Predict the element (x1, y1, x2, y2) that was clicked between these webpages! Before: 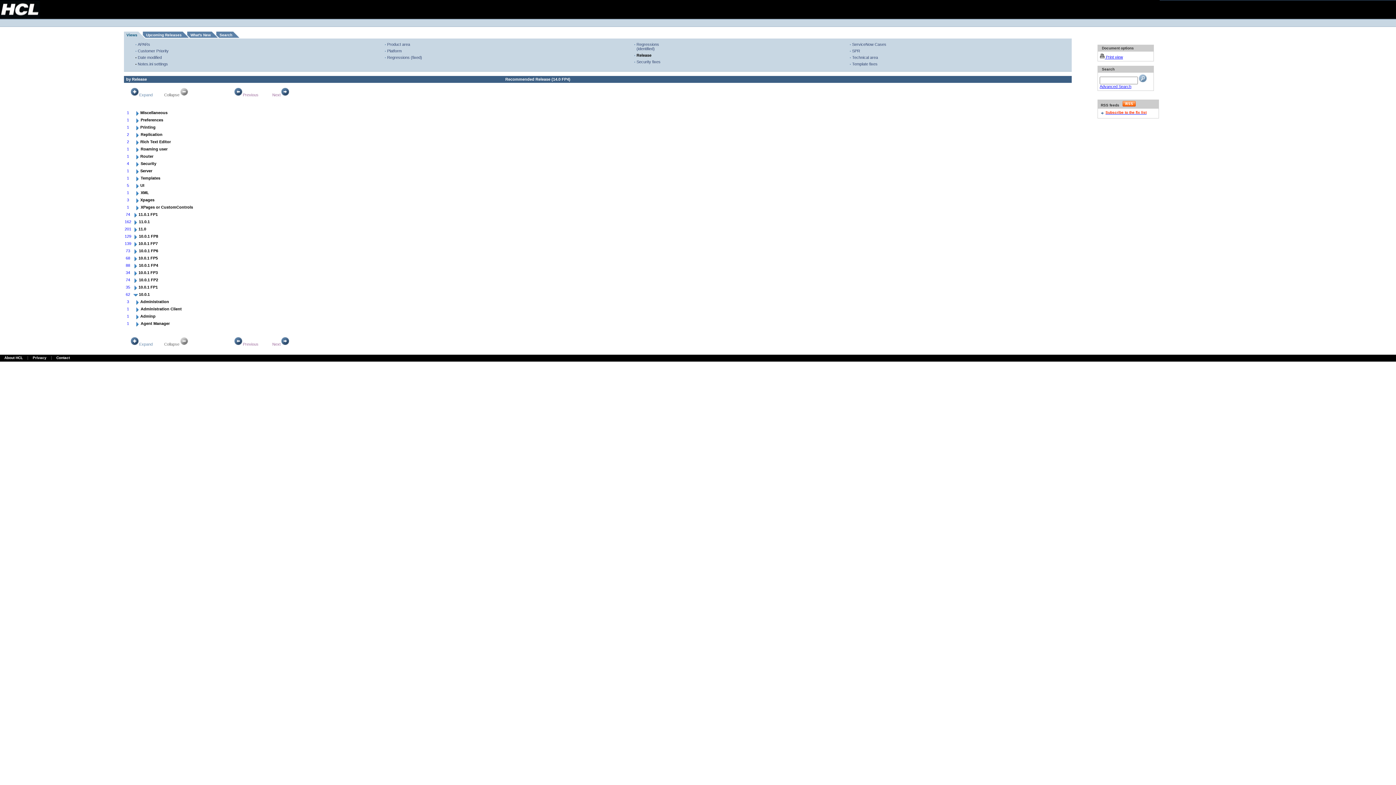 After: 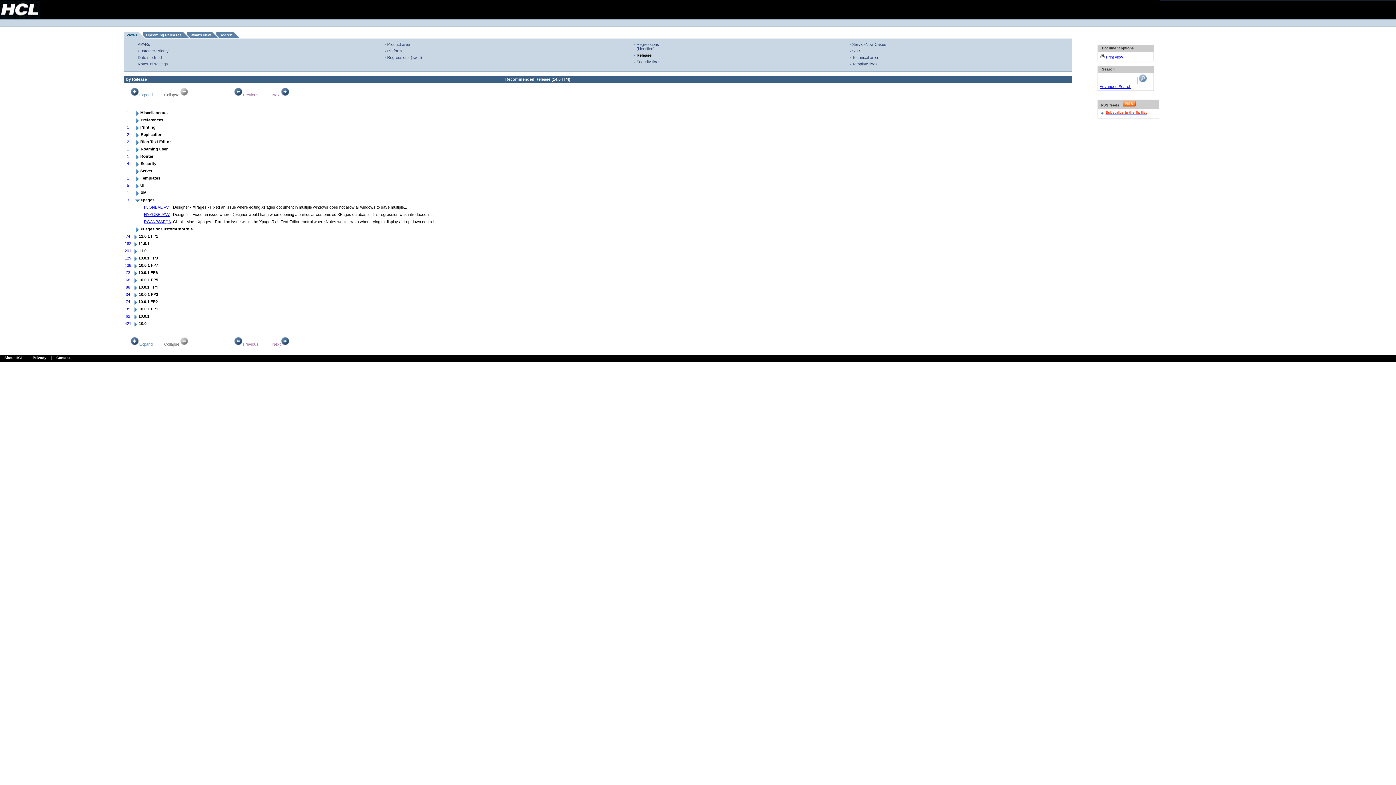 Action: bbox: (134, 200, 140, 204)